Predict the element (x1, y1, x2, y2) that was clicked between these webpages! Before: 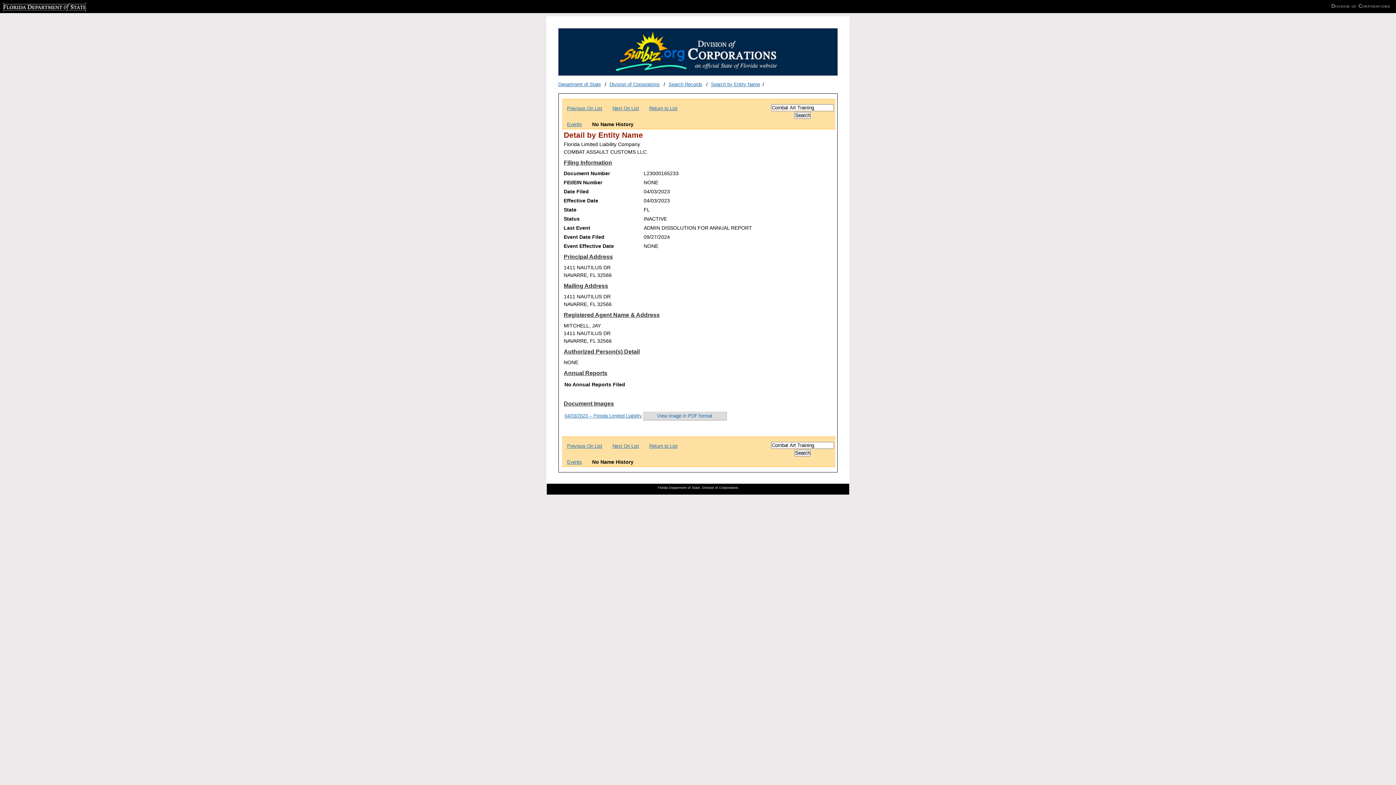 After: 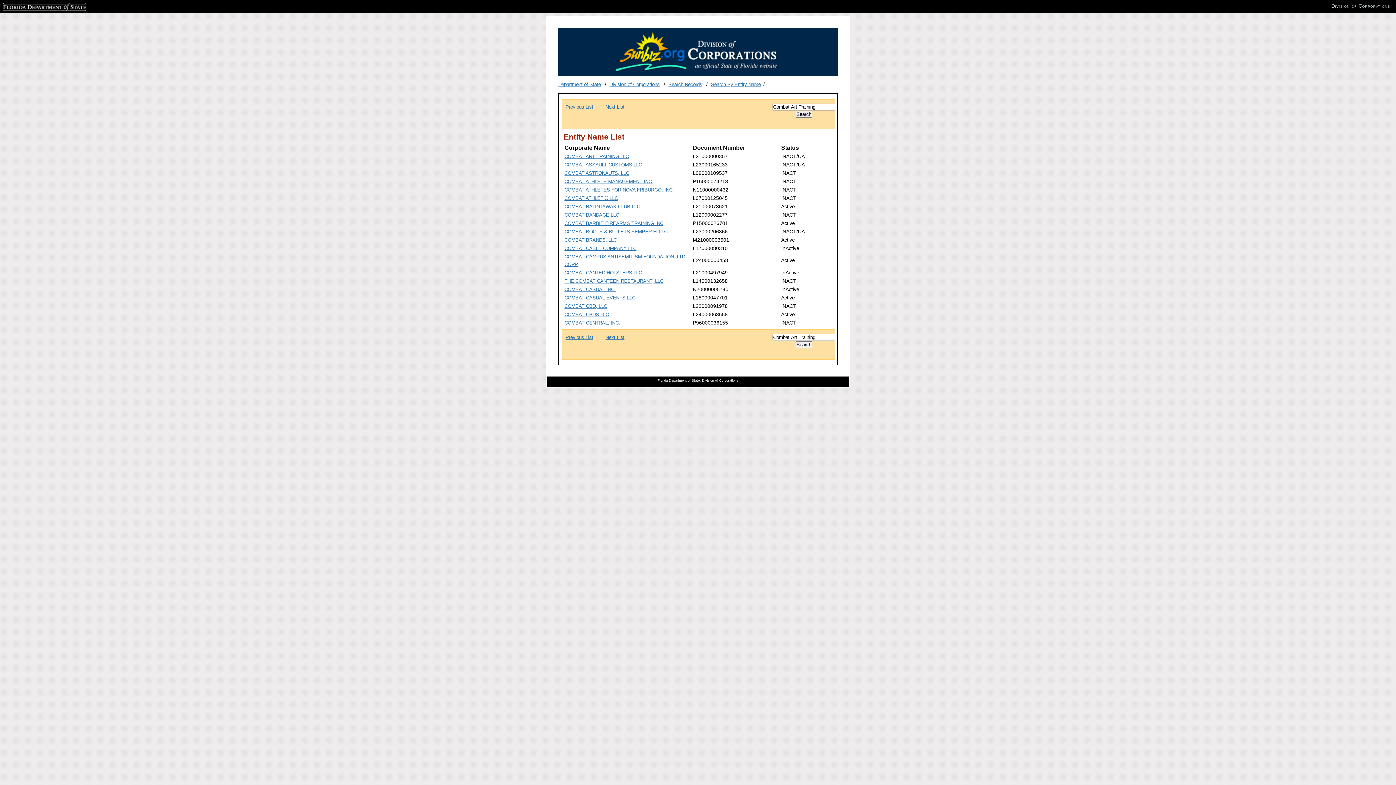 Action: bbox: (649, 105, 677, 111) label: Return to List